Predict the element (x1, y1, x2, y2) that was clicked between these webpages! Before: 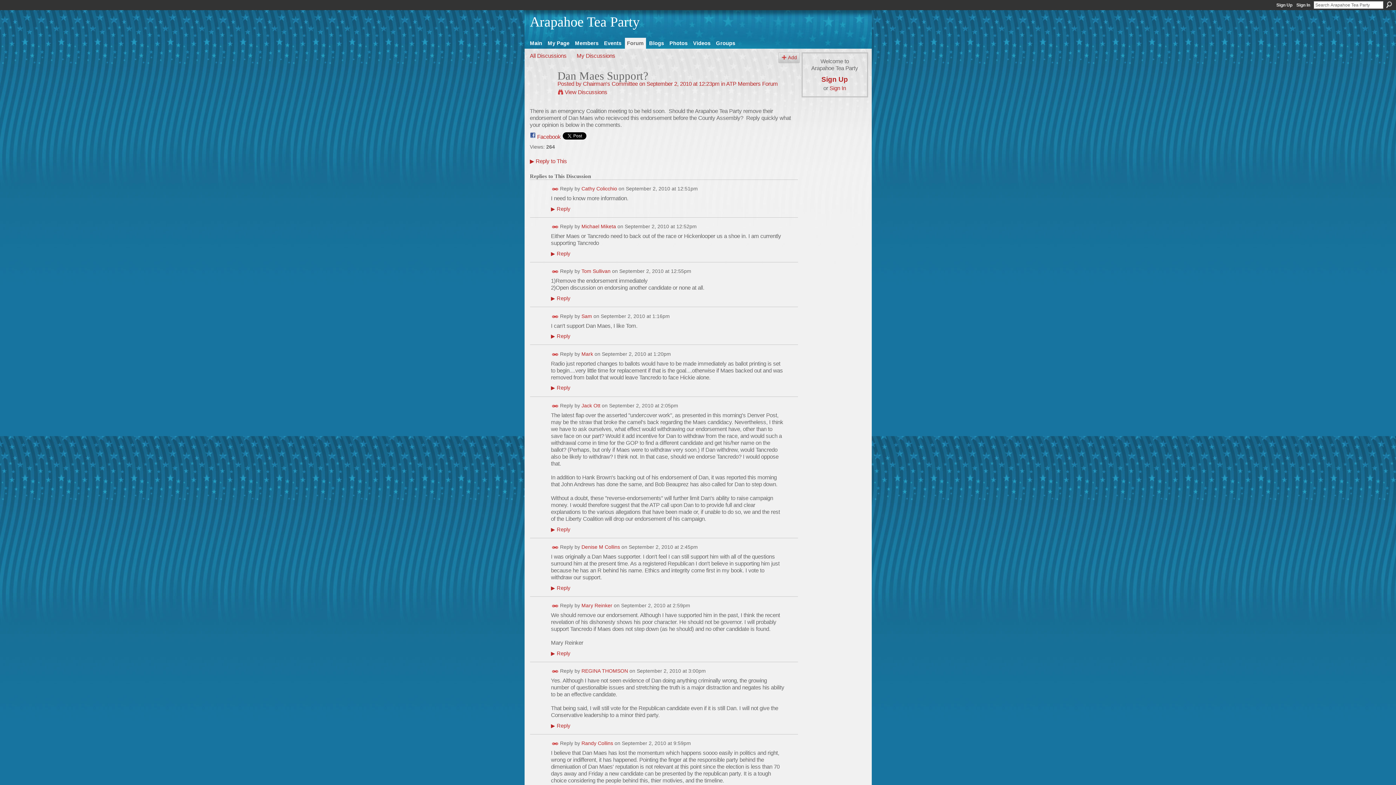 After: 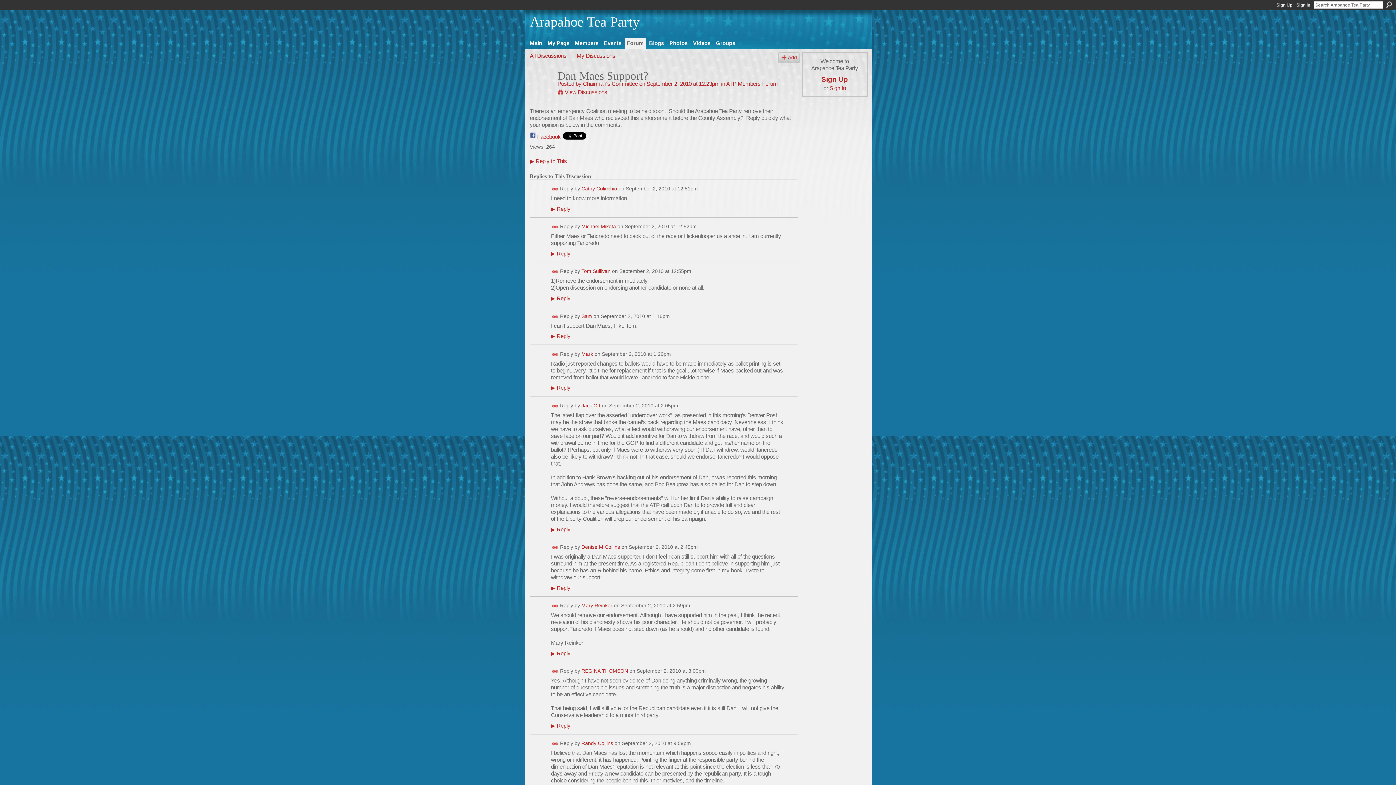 Action: label: Posted by  bbox: (557, 80, 583, 86)